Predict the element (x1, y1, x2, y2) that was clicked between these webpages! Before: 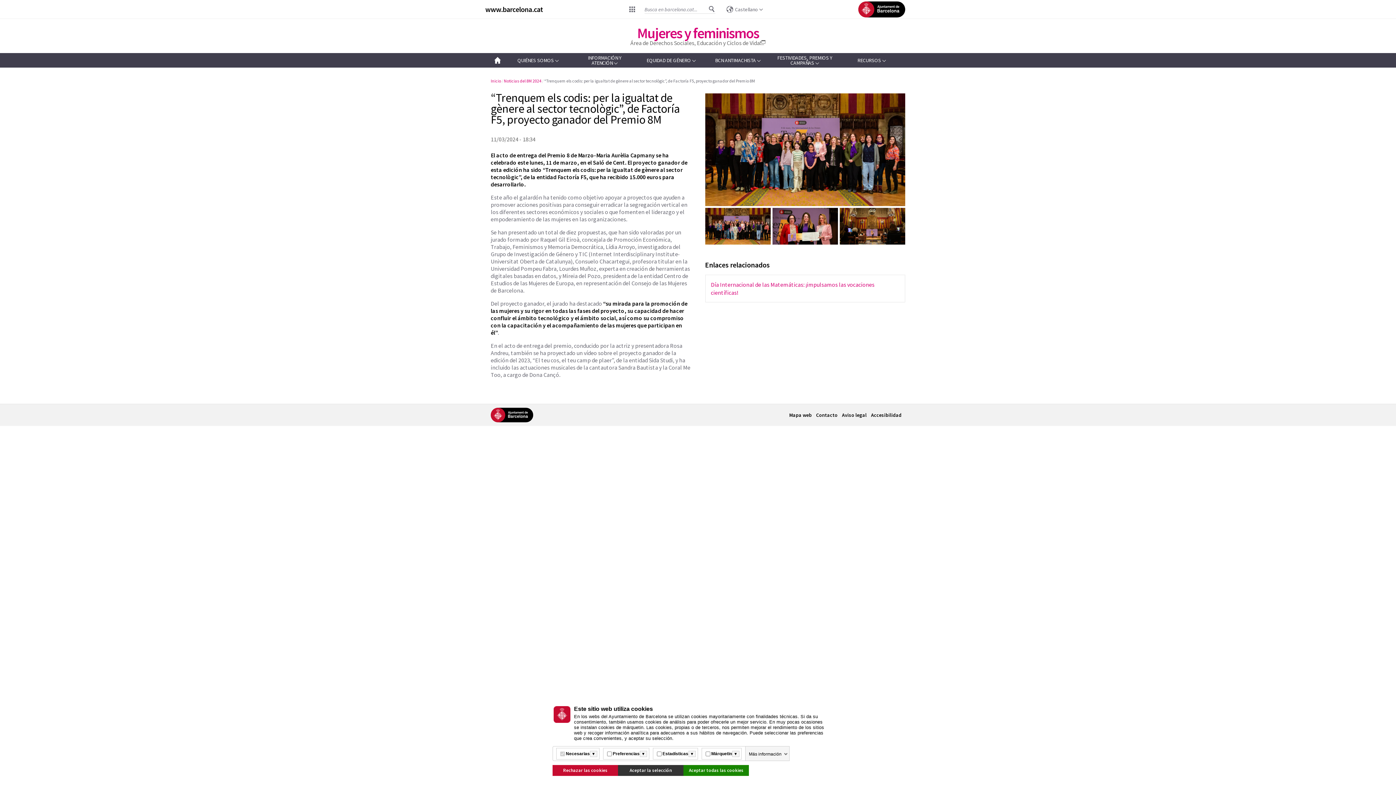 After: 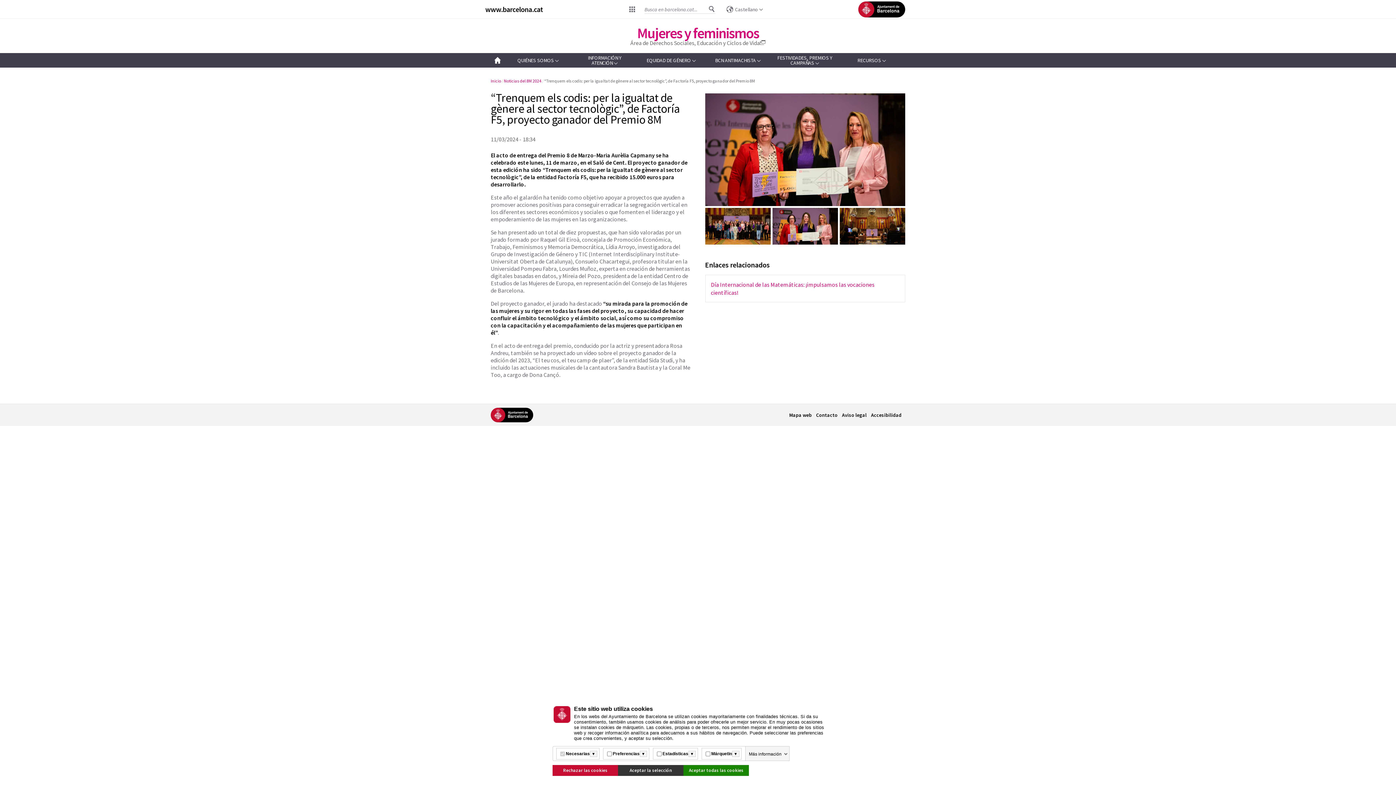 Action: bbox: (772, 207, 838, 244)